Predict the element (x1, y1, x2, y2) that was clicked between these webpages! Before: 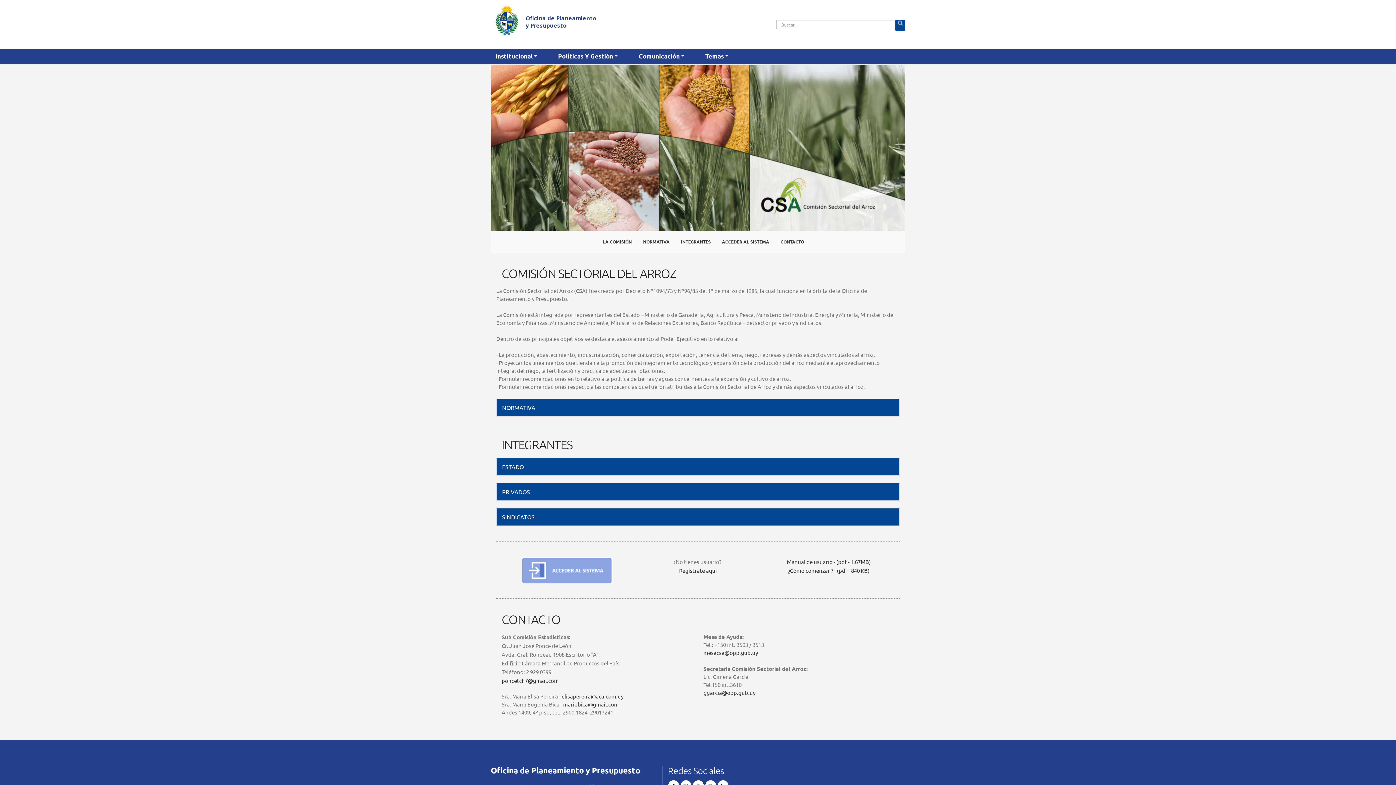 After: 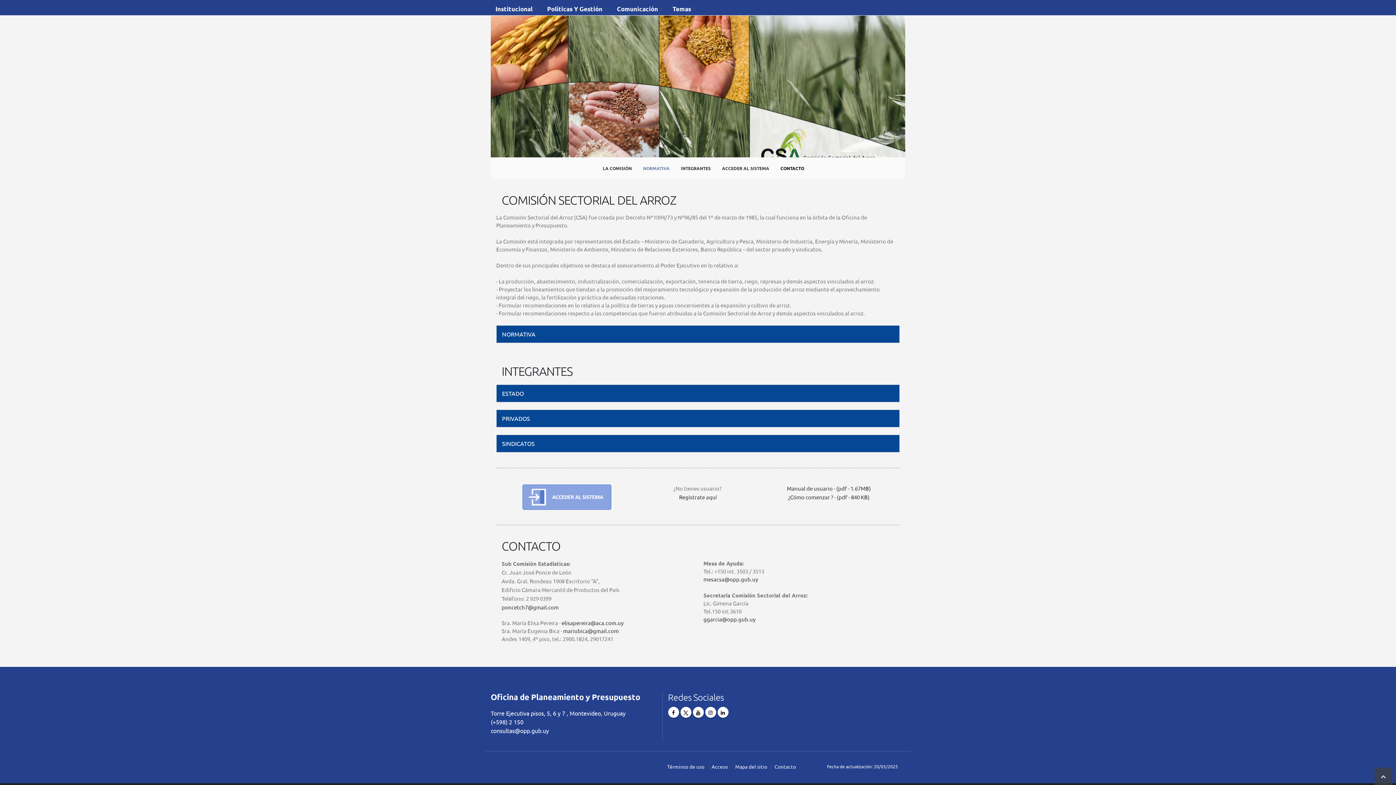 Action: bbox: (638, 234, 674, 249) label: NORMATIVA